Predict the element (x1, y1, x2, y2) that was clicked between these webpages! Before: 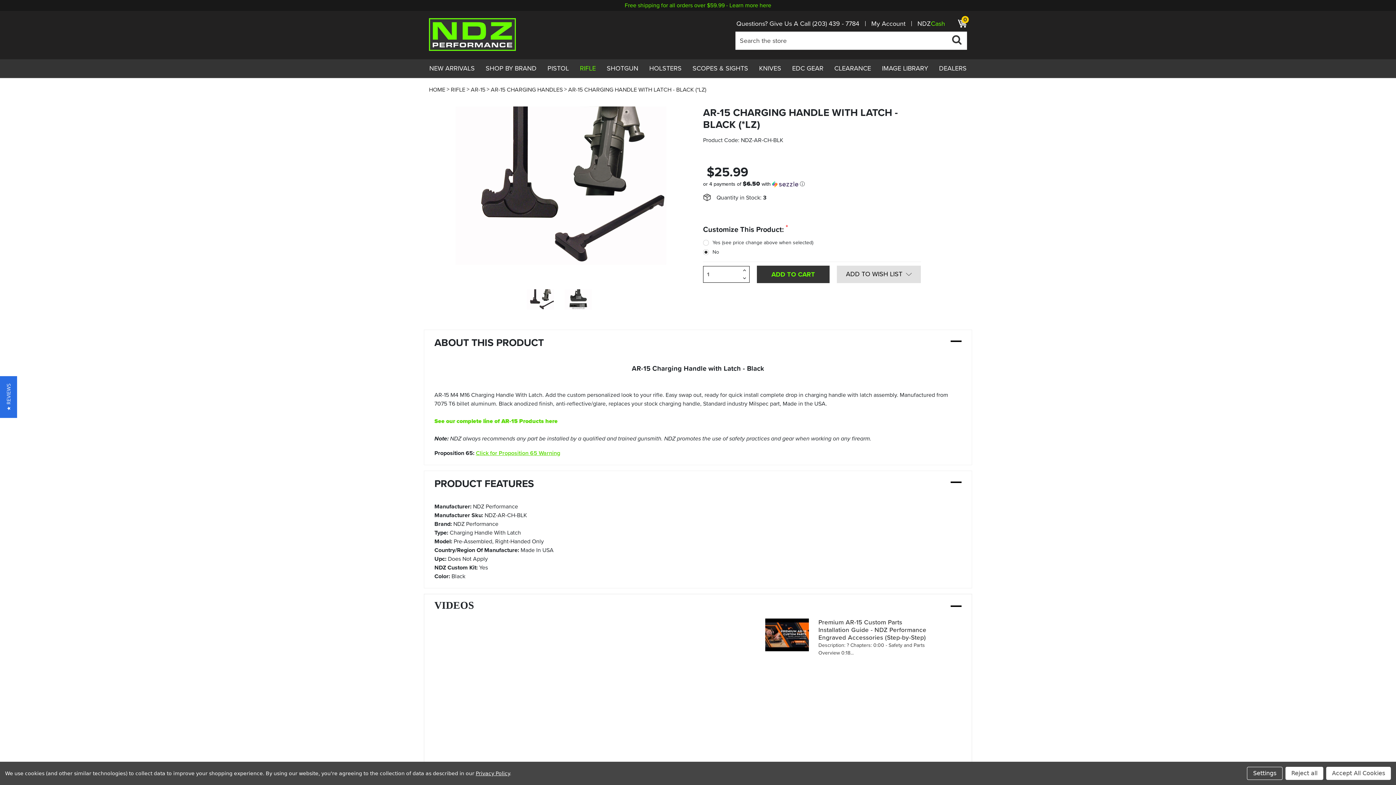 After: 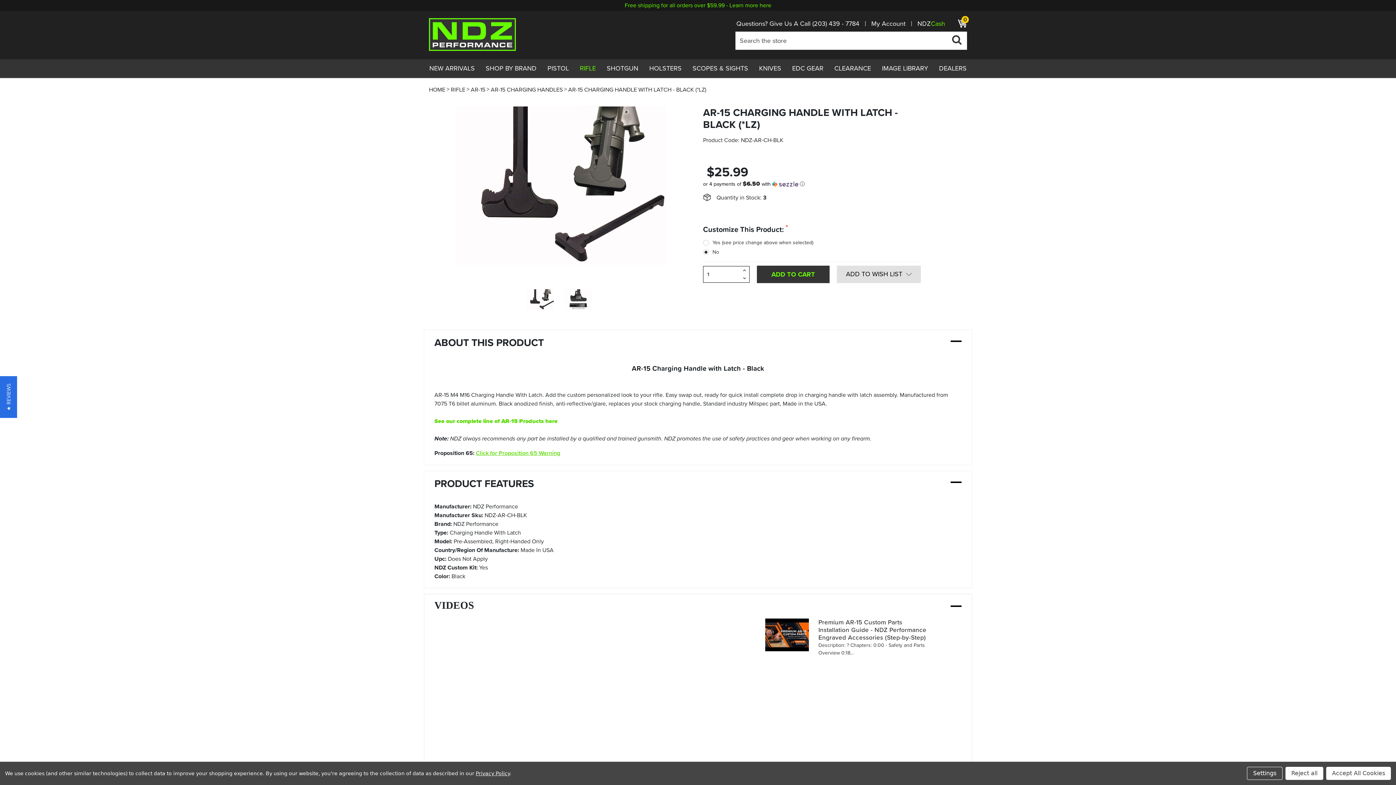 Action: label: NDZCash bbox: (917, 21, 945, 26)